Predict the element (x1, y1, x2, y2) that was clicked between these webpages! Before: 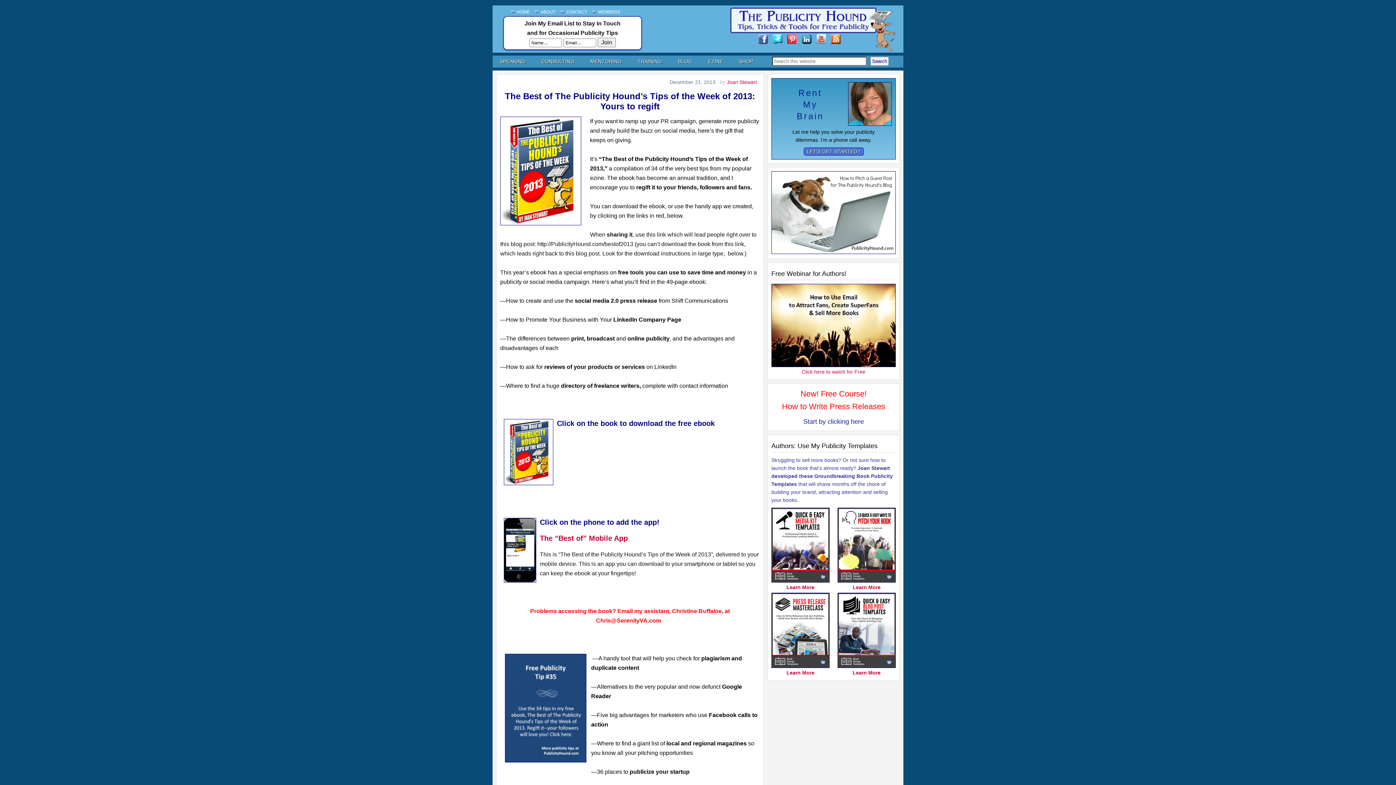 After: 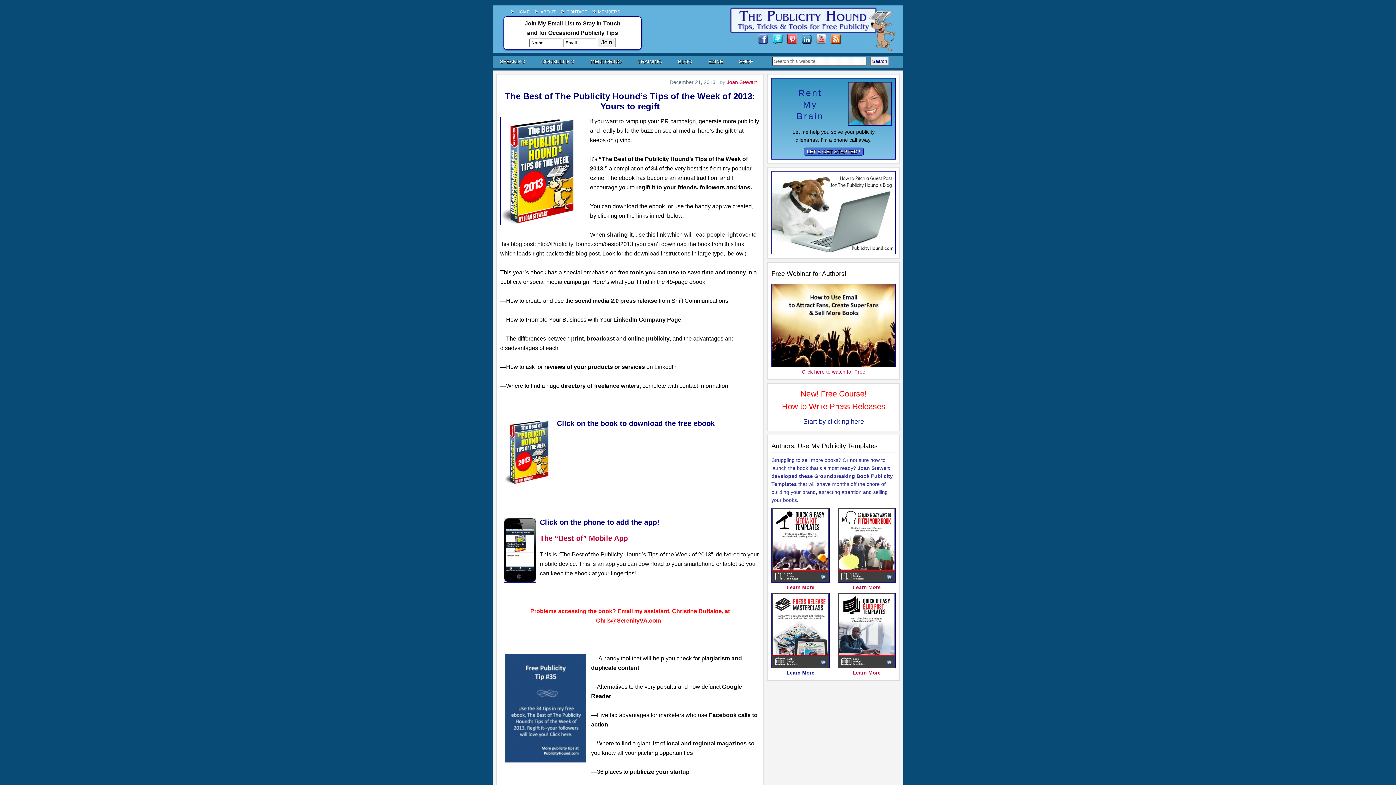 Action: bbox: (786, 670, 814, 675) label: Learn More